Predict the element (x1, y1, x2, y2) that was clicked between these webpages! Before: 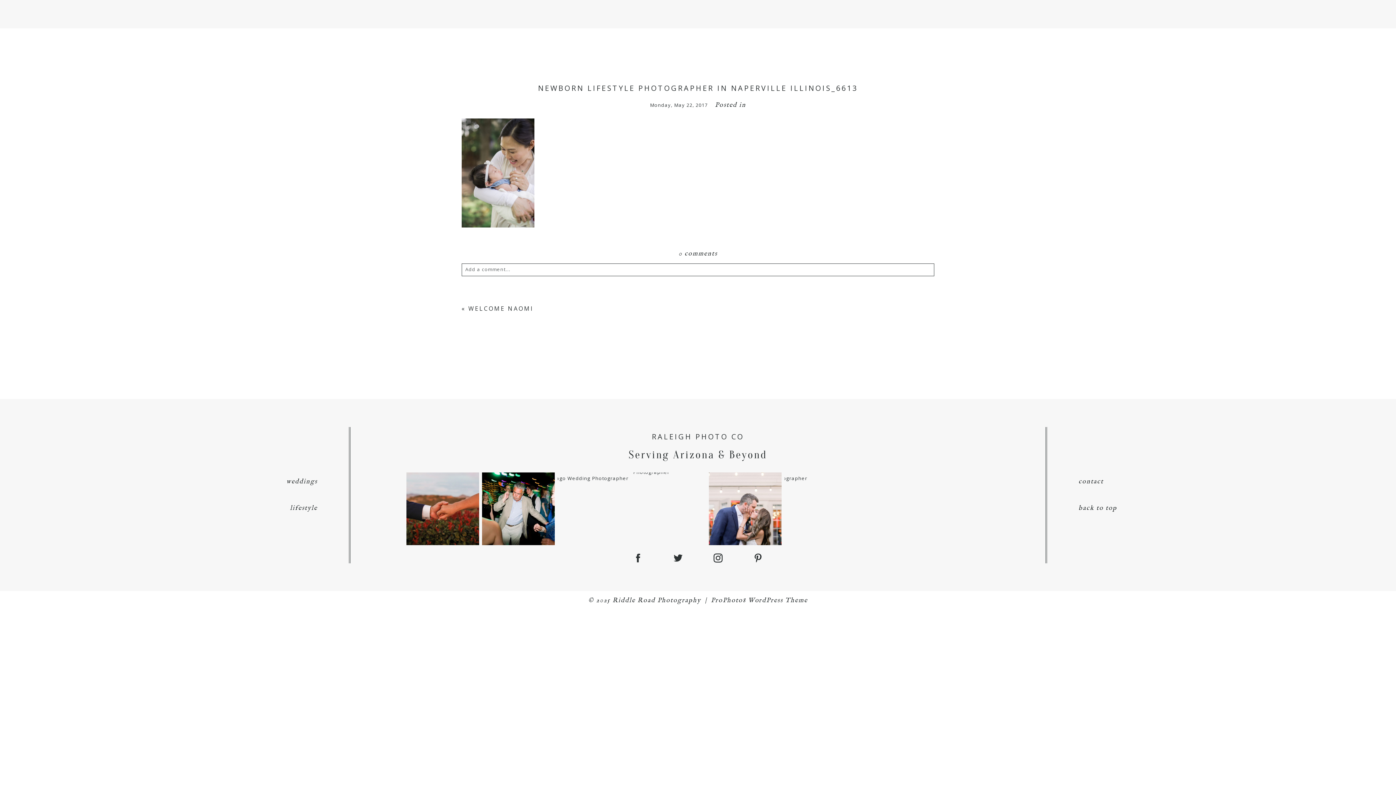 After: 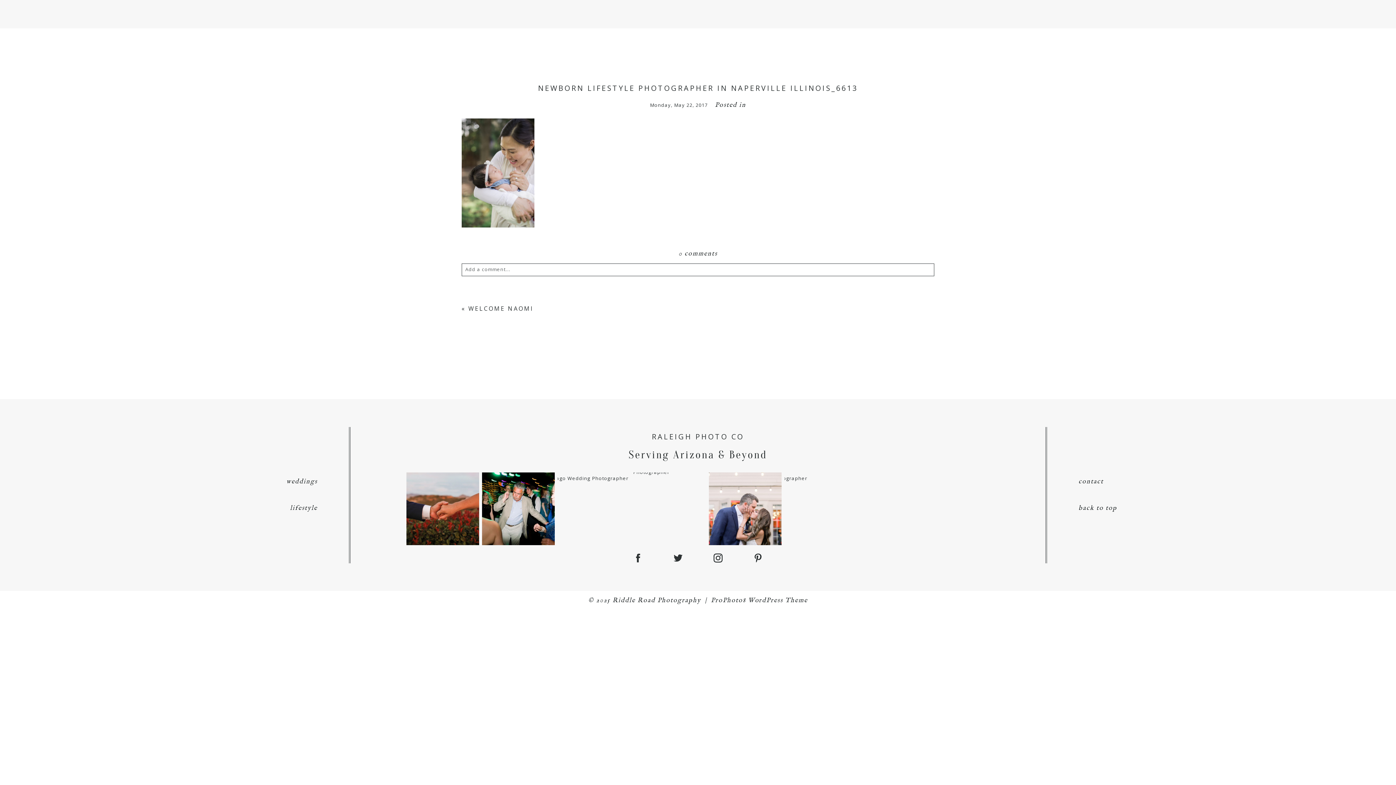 Action: bbox: (1075, 495, 1368, 522) label: back to top